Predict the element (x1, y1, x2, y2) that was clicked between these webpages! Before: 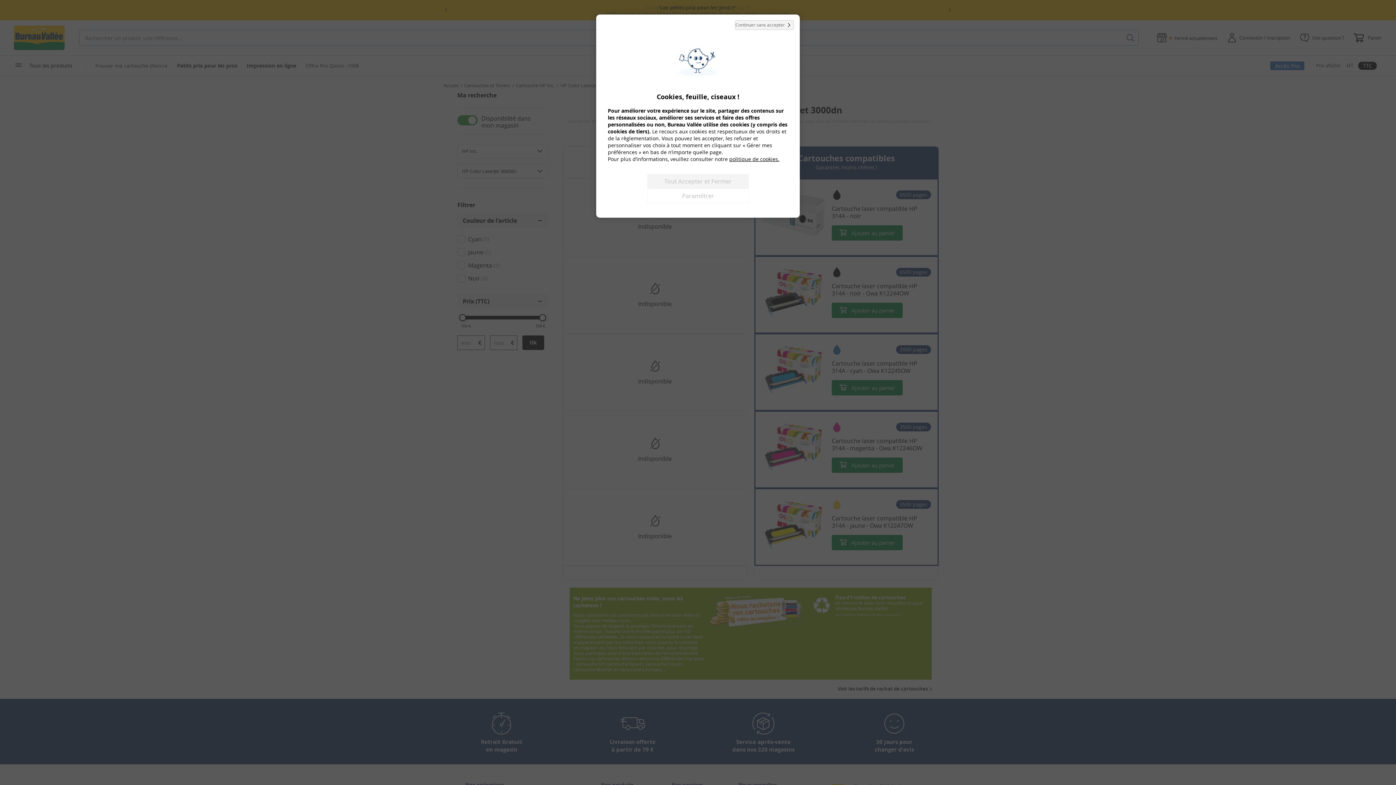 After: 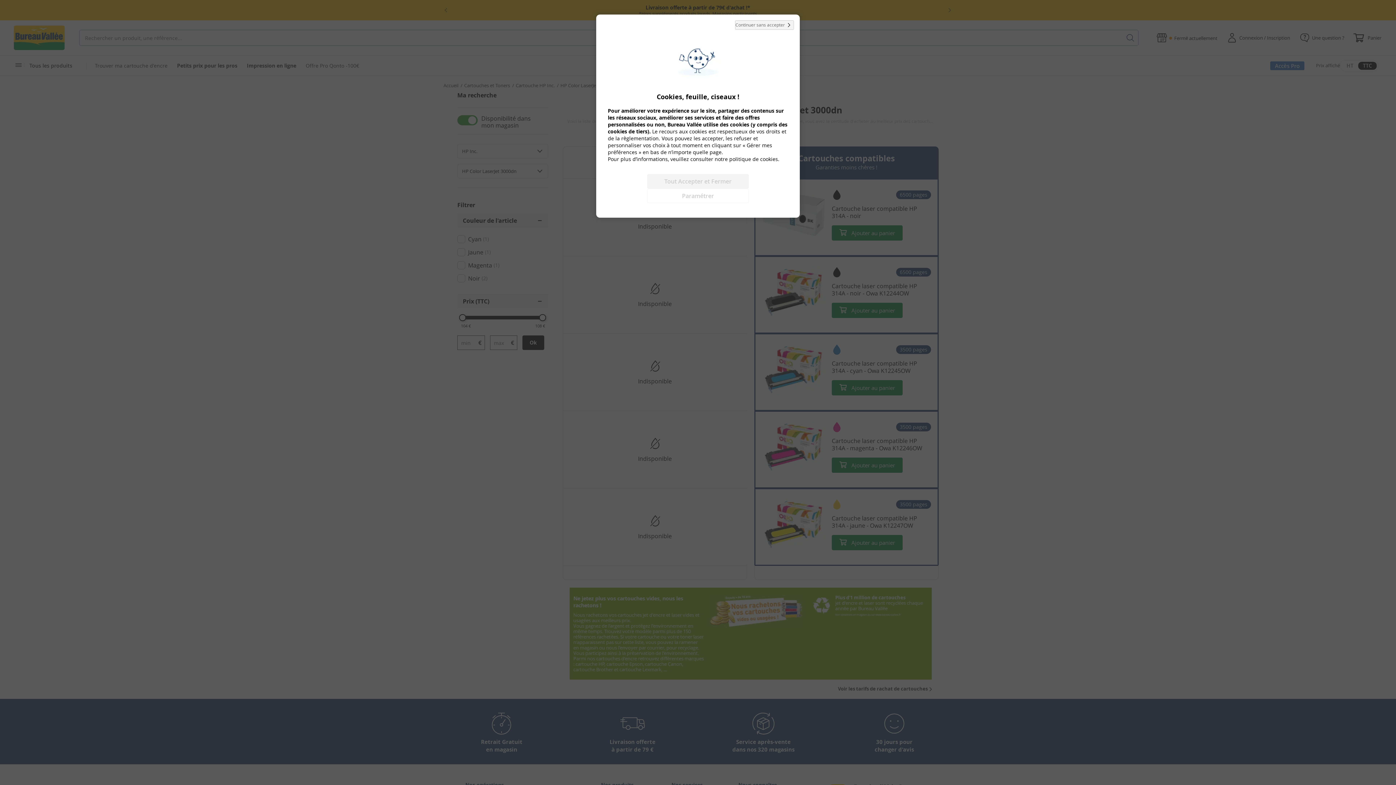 Action: bbox: (729, 155, 779, 162) label: politique de cookies.